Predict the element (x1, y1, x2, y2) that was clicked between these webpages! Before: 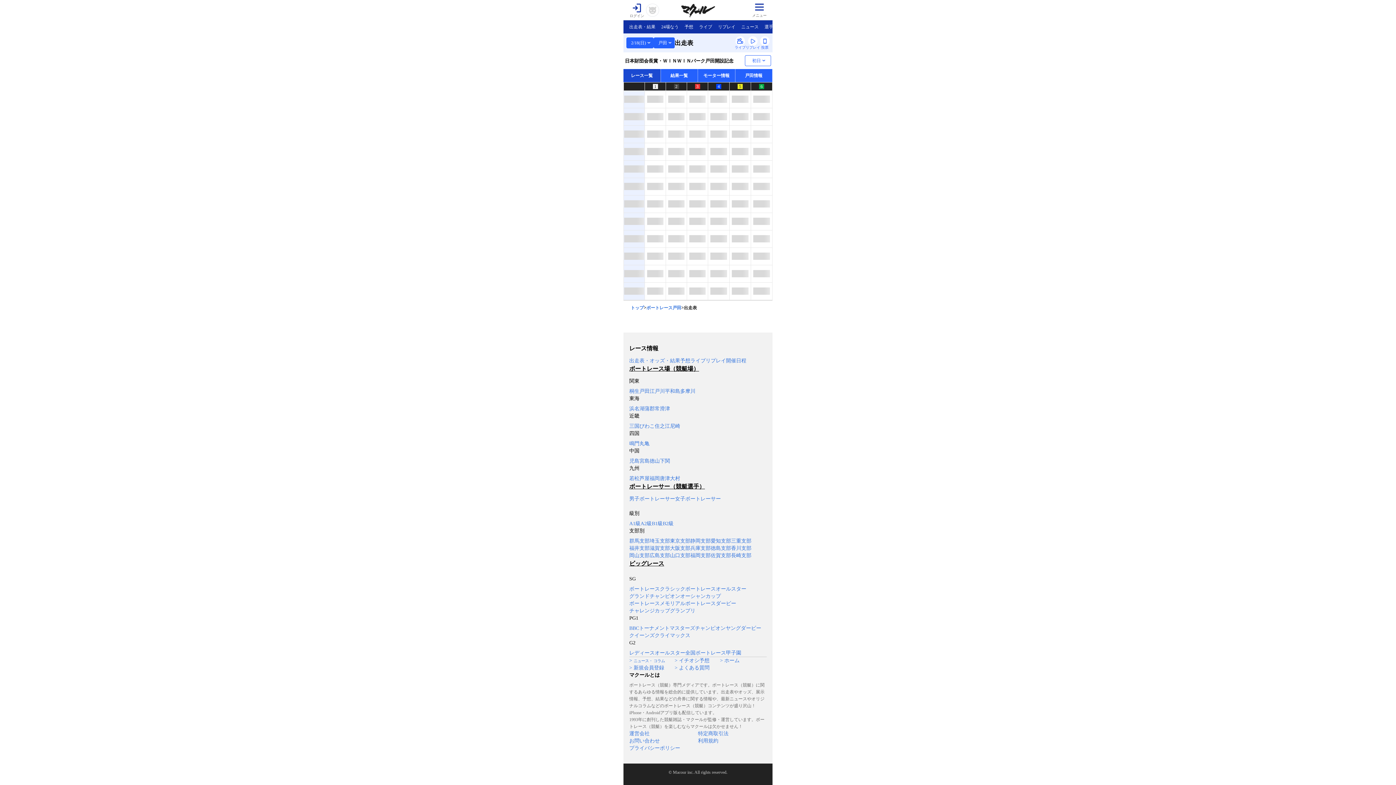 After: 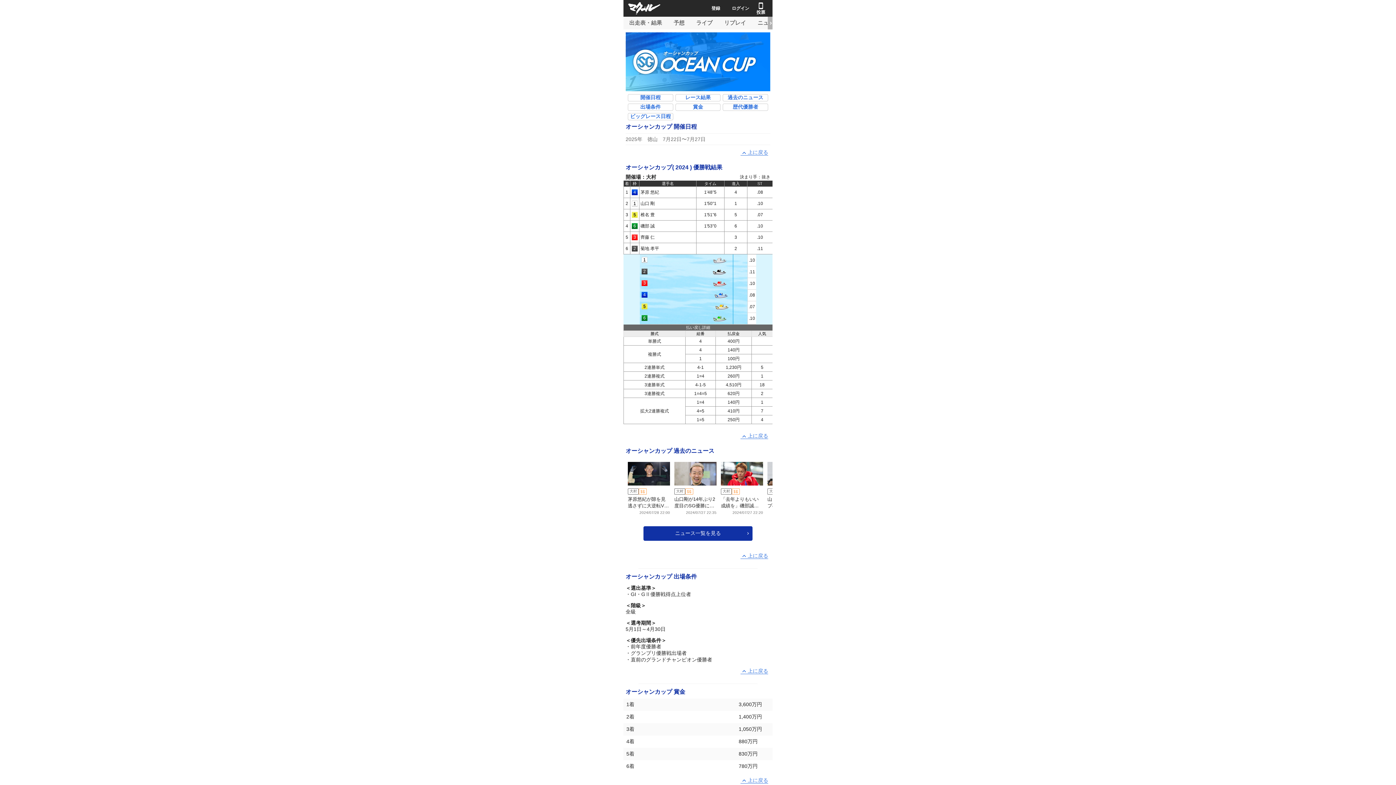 Action: bbox: (680, 590, 721, 603) label: オーシャンカップ